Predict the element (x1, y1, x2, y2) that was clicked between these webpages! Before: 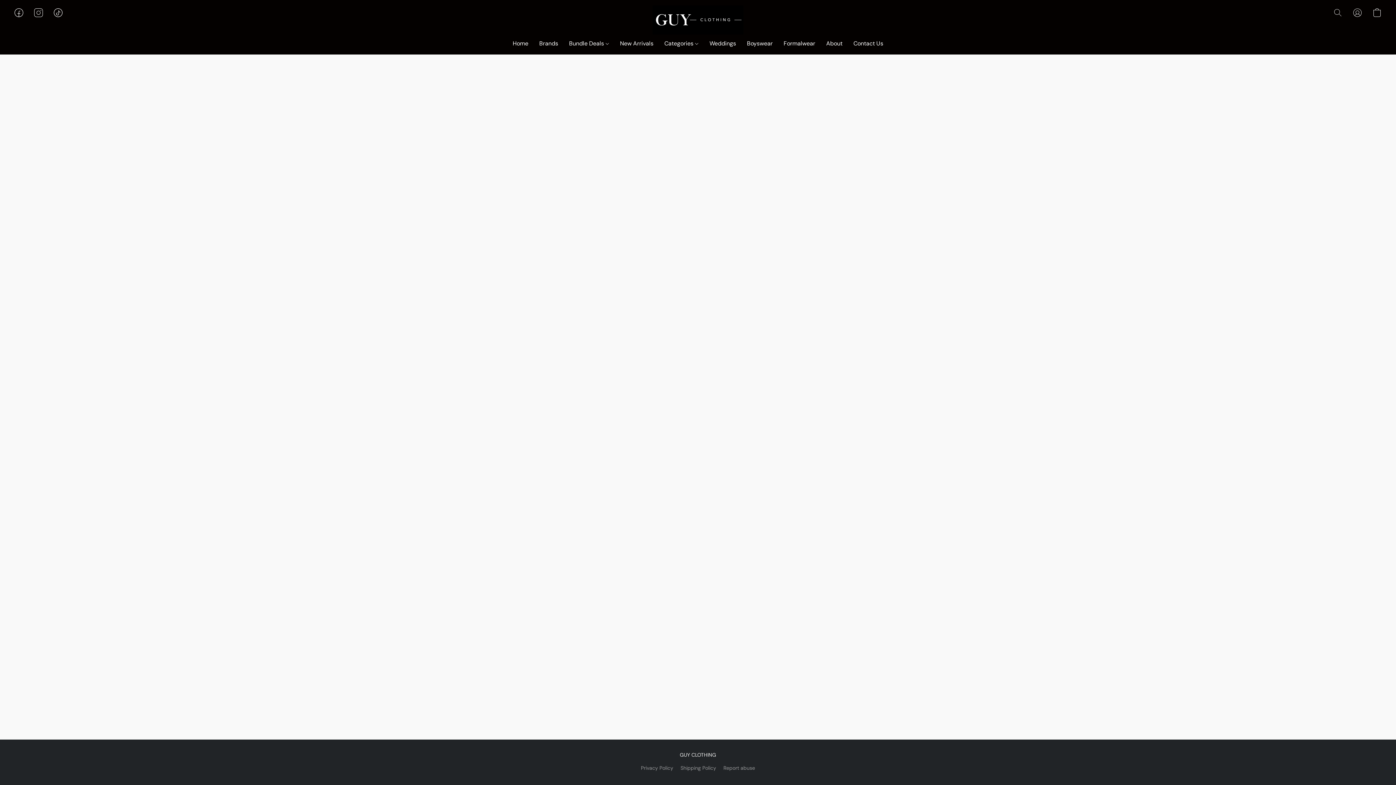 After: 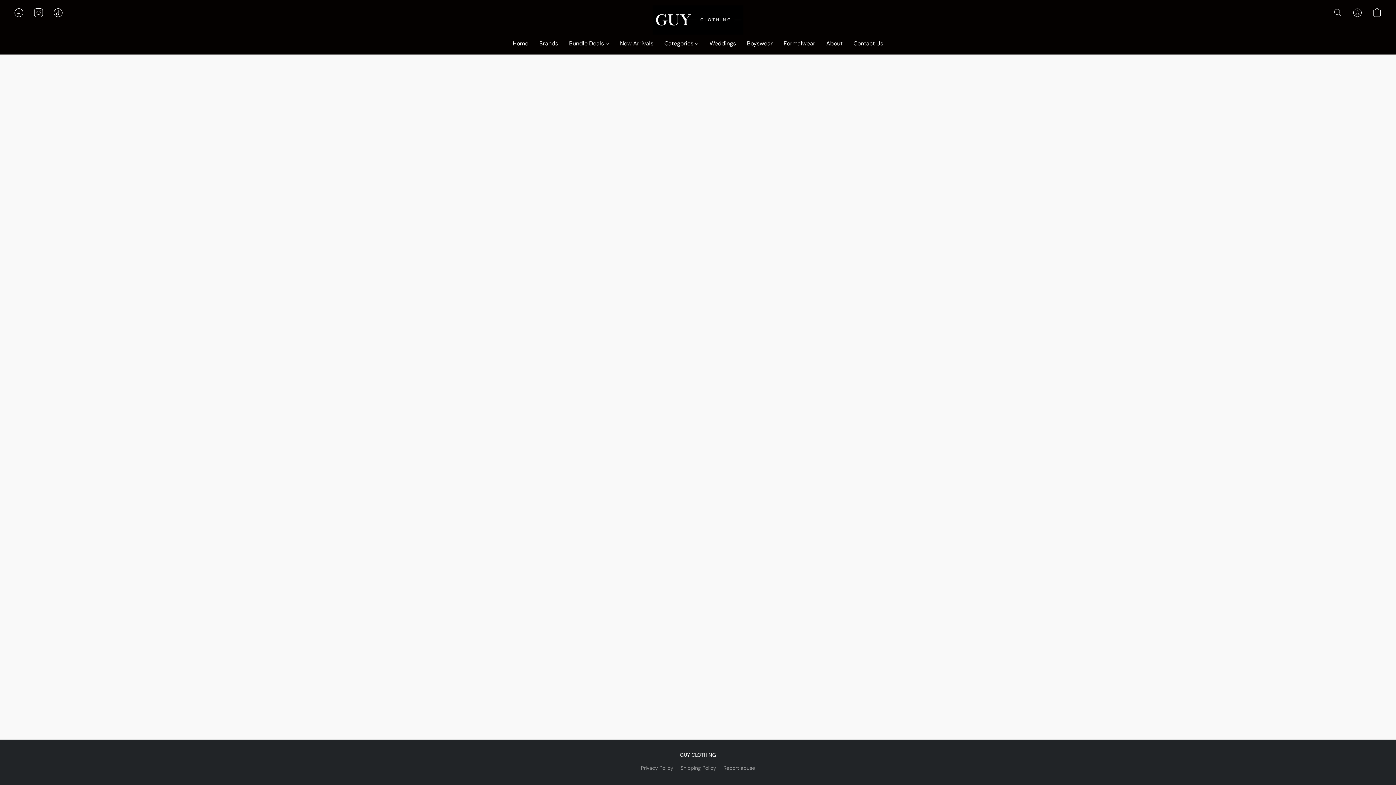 Action: label: Formalwear bbox: (778, 36, 820, 50)